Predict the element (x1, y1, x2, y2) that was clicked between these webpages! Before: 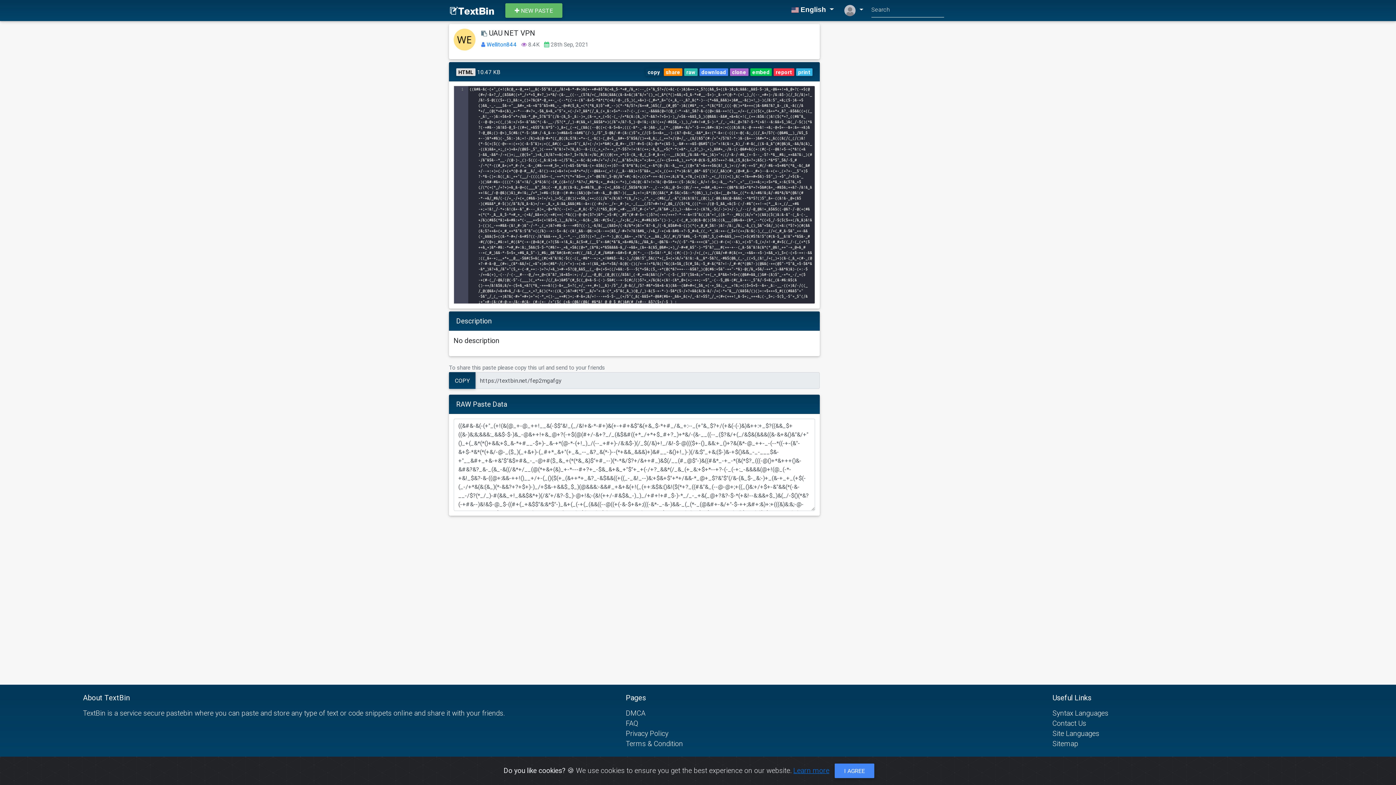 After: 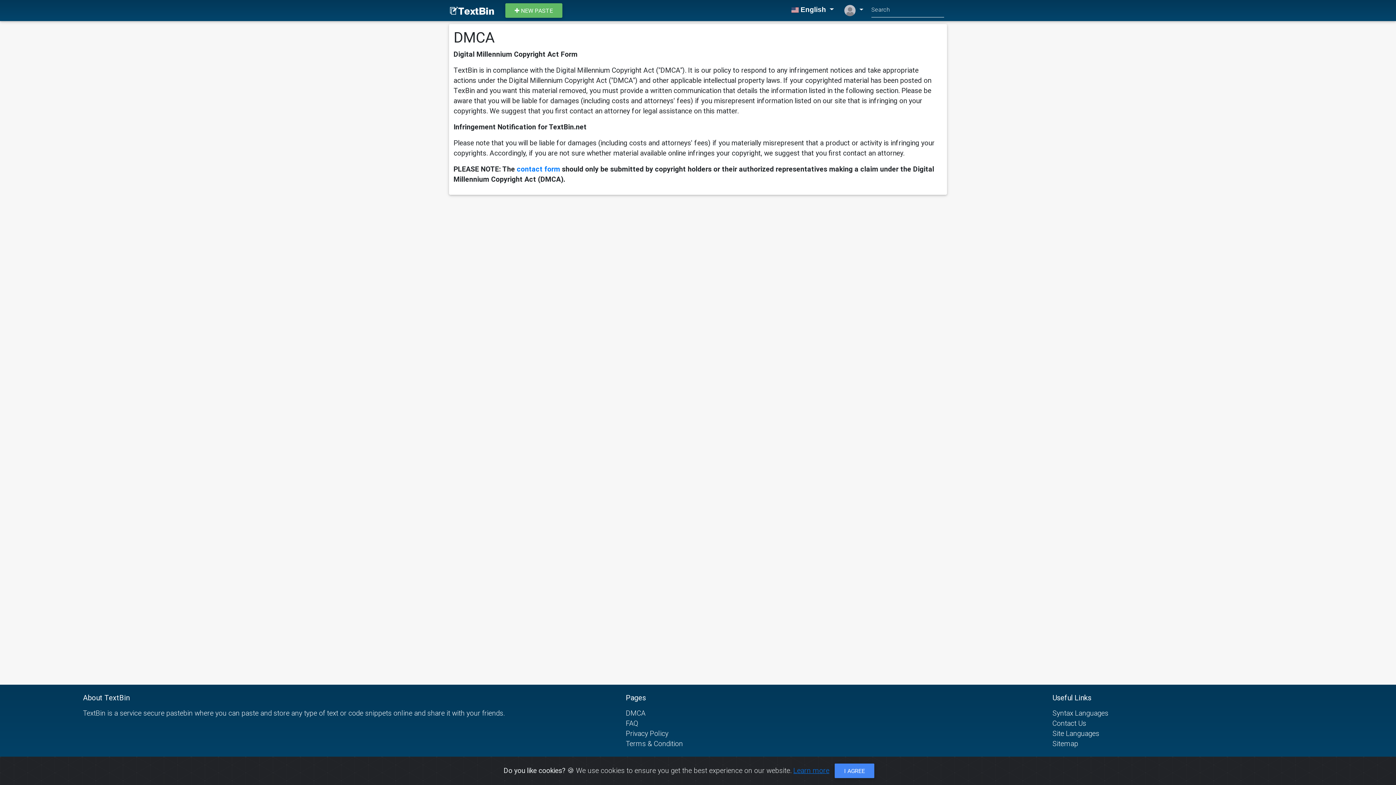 Action: bbox: (626, 709, 645, 717) label: DMCA